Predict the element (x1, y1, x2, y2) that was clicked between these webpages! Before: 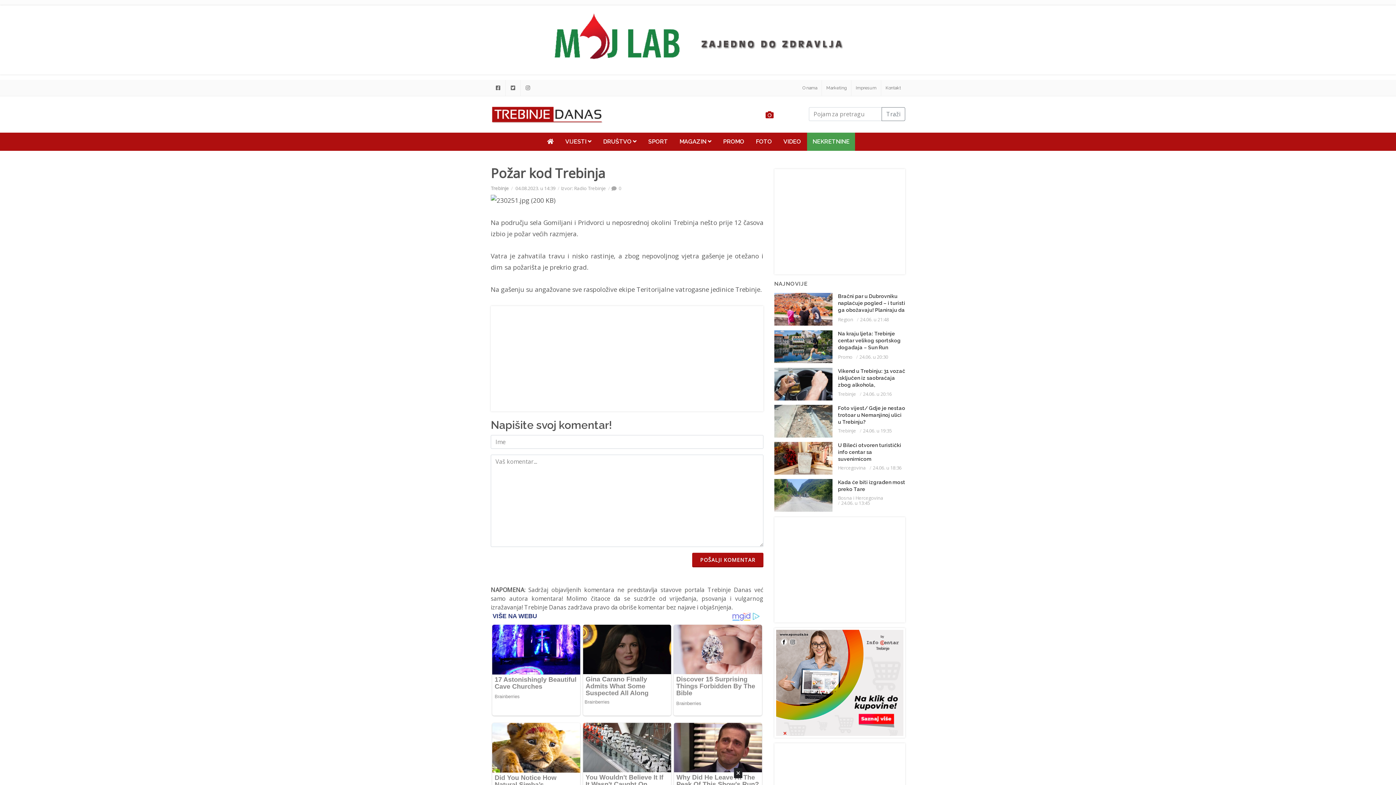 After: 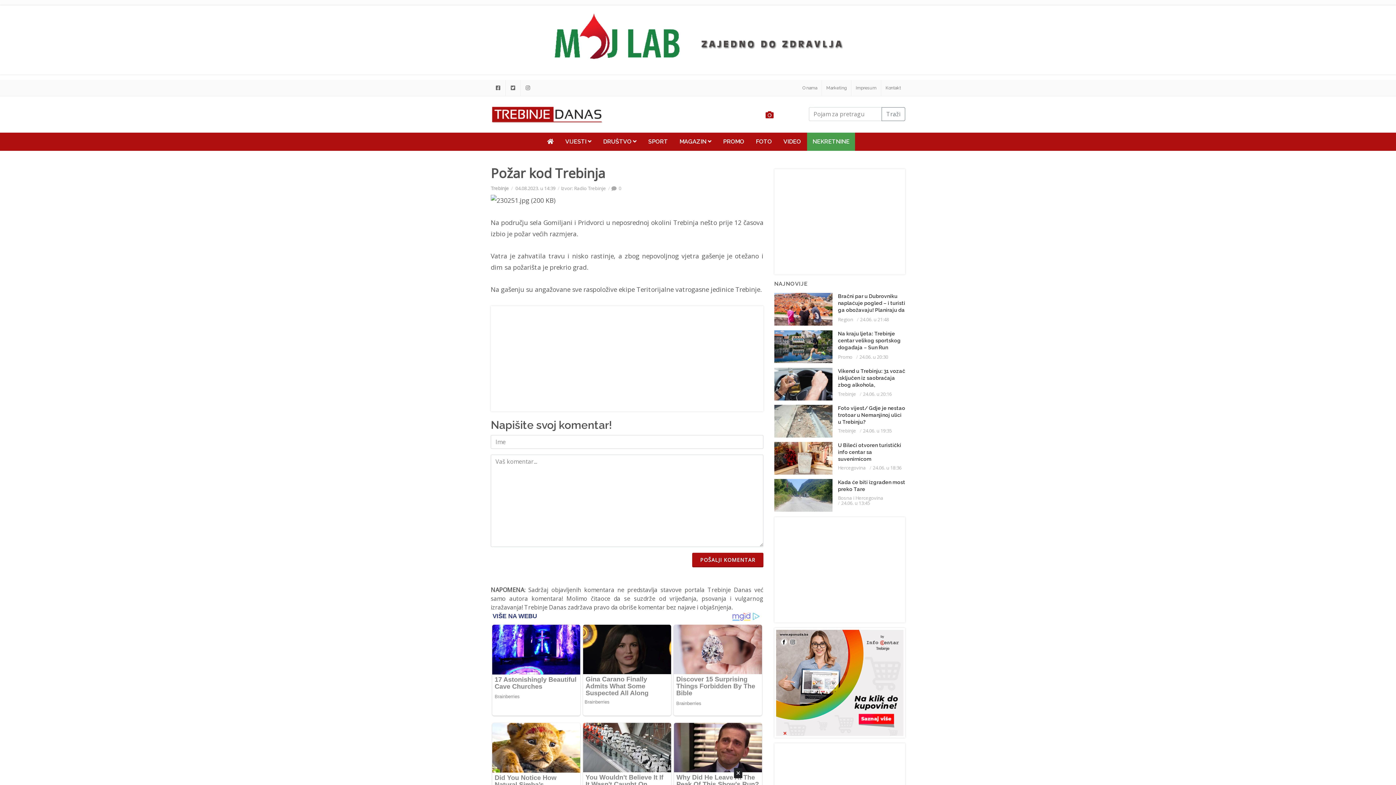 Action: bbox: (776, 630, 903, 736)